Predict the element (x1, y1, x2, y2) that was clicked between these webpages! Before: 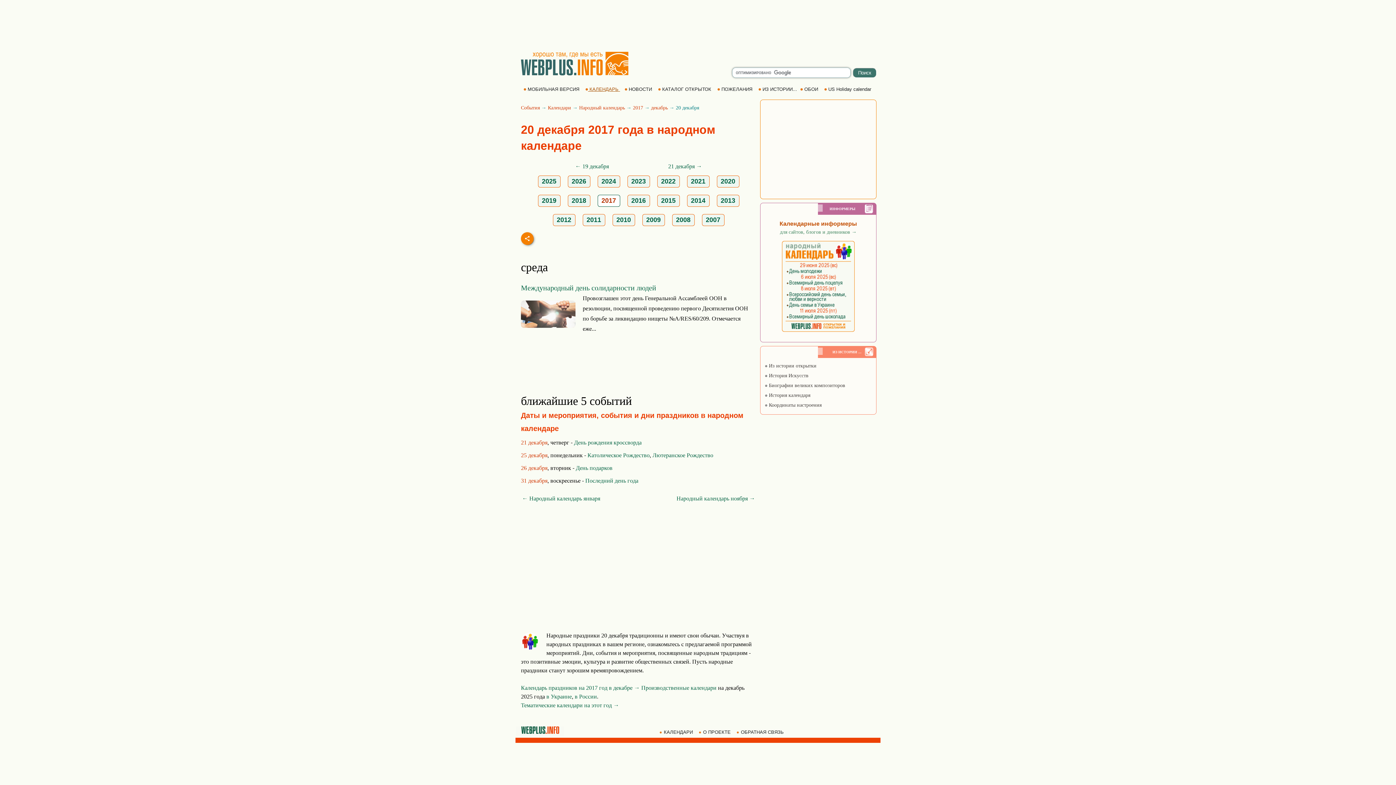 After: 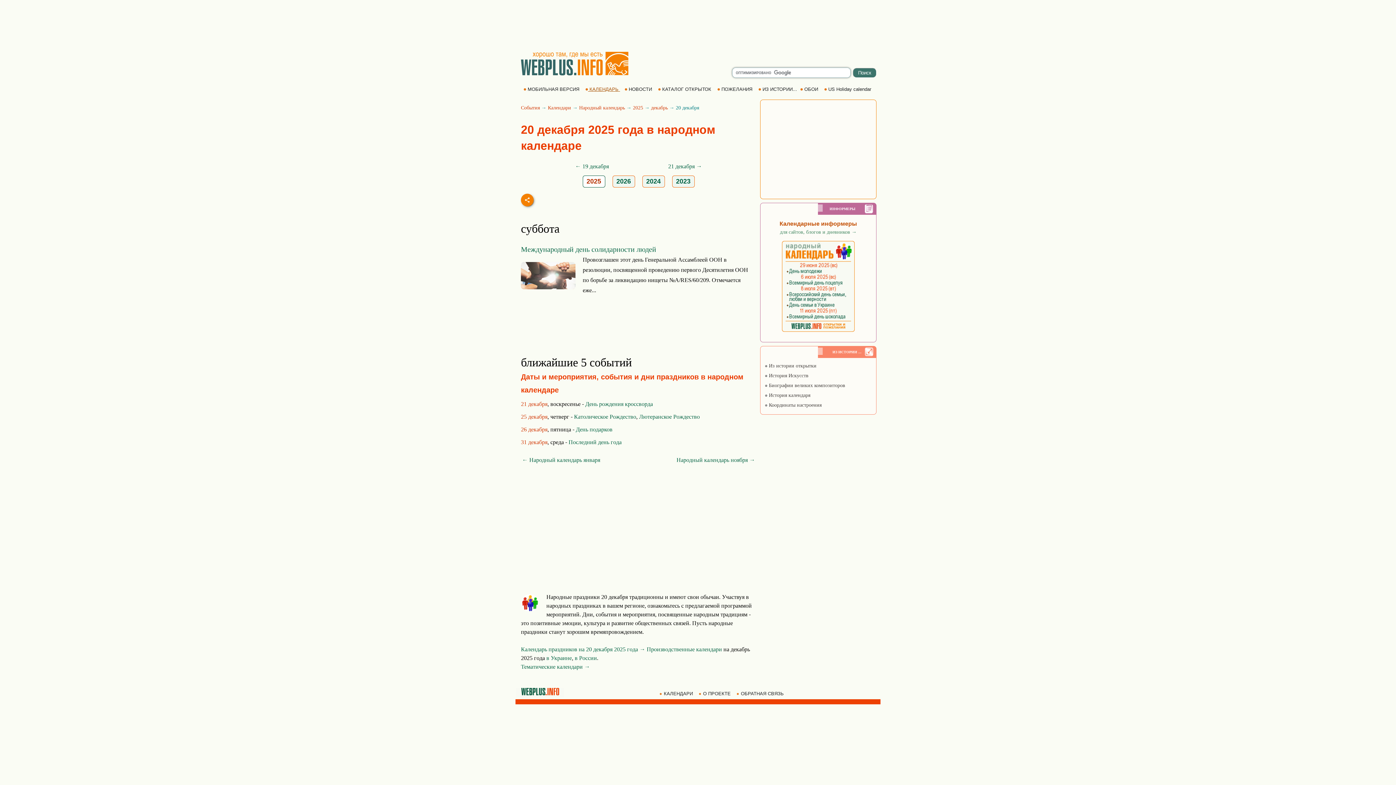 Action: label: 2025 bbox: (542, 177, 556, 185)